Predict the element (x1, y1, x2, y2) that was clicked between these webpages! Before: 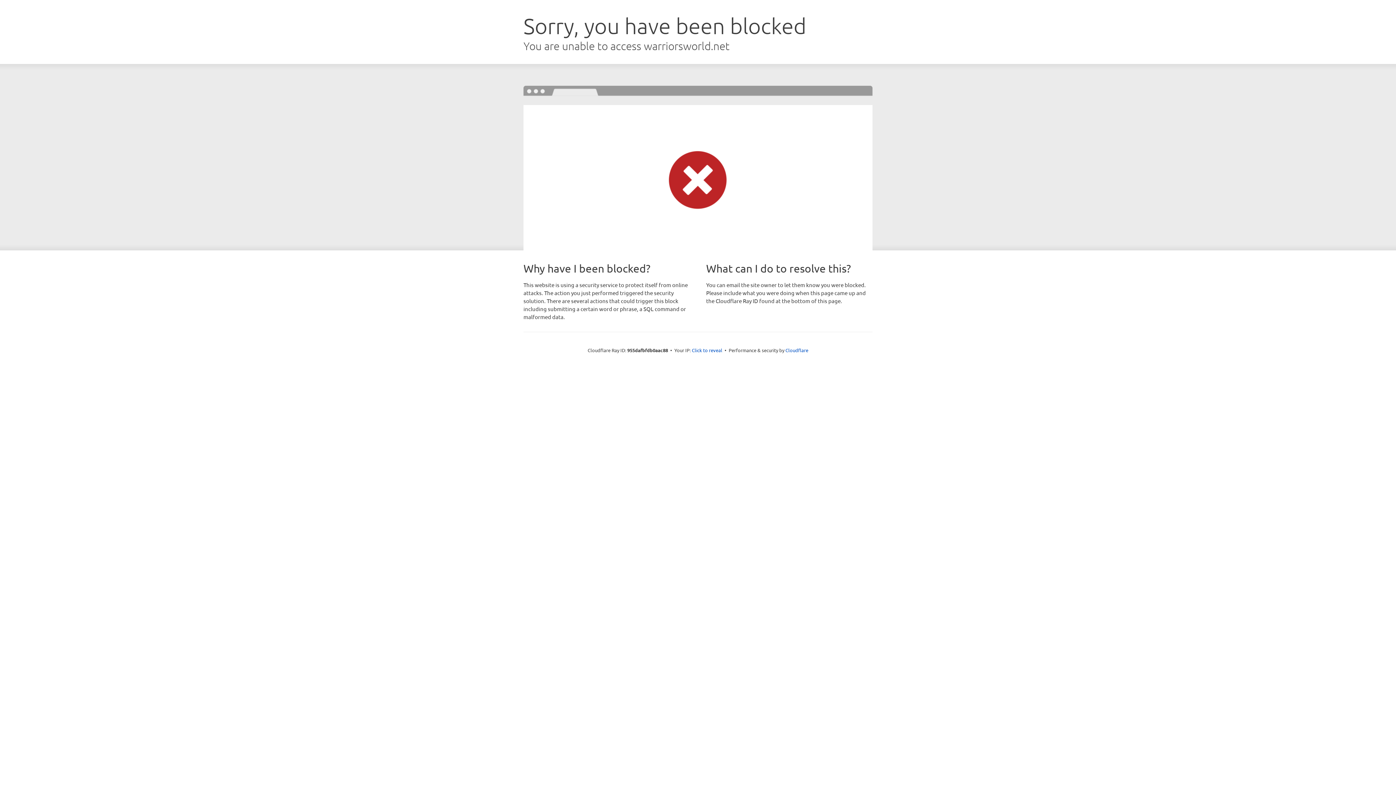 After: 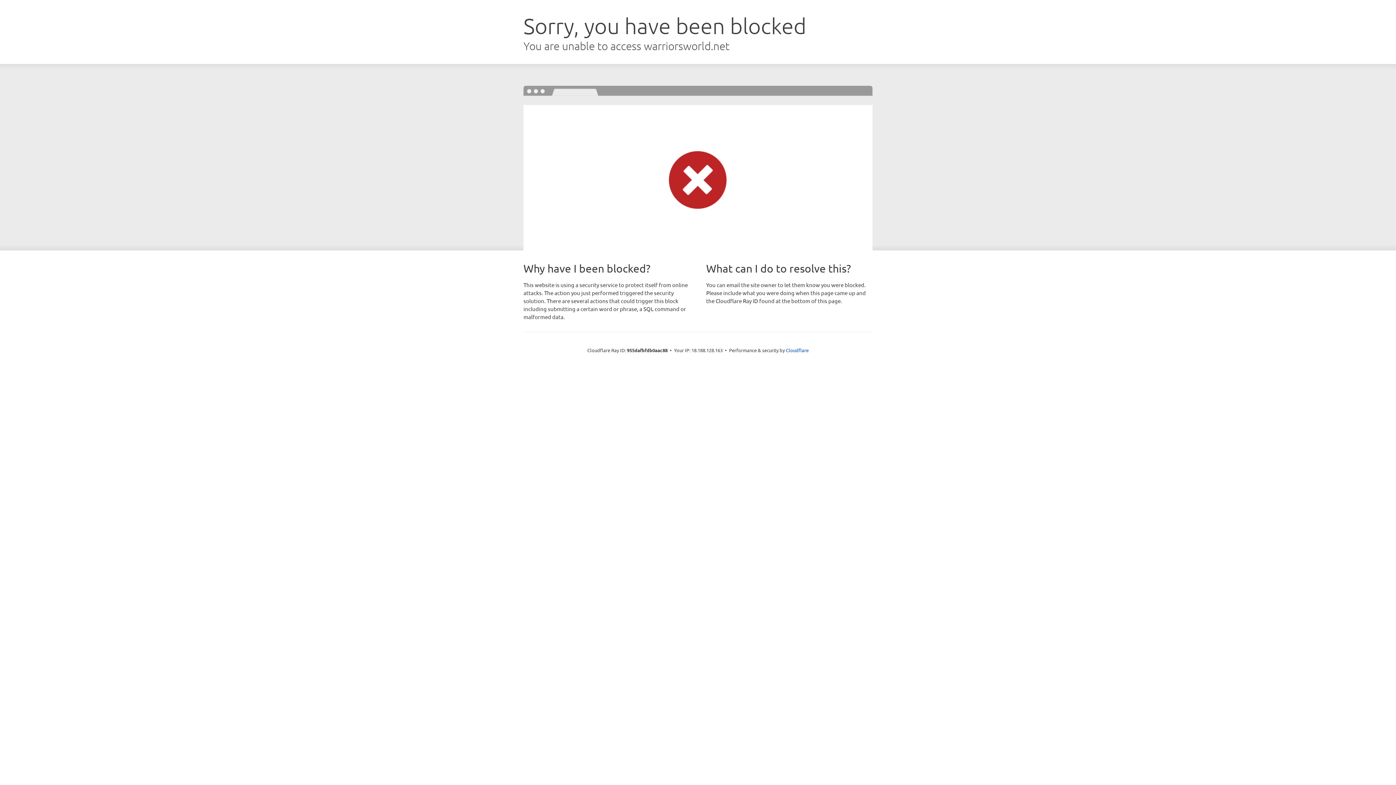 Action: label: Click to reveal bbox: (692, 346, 722, 353)